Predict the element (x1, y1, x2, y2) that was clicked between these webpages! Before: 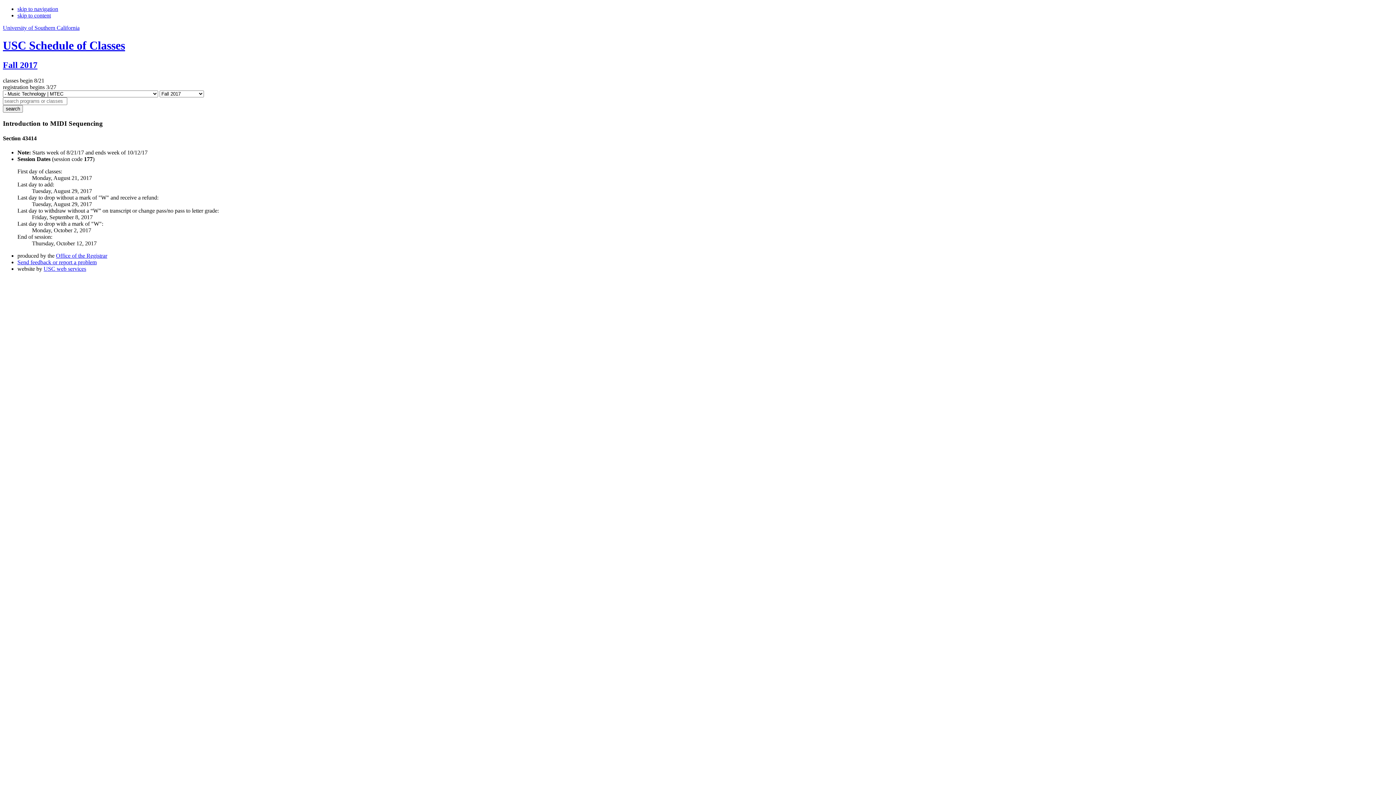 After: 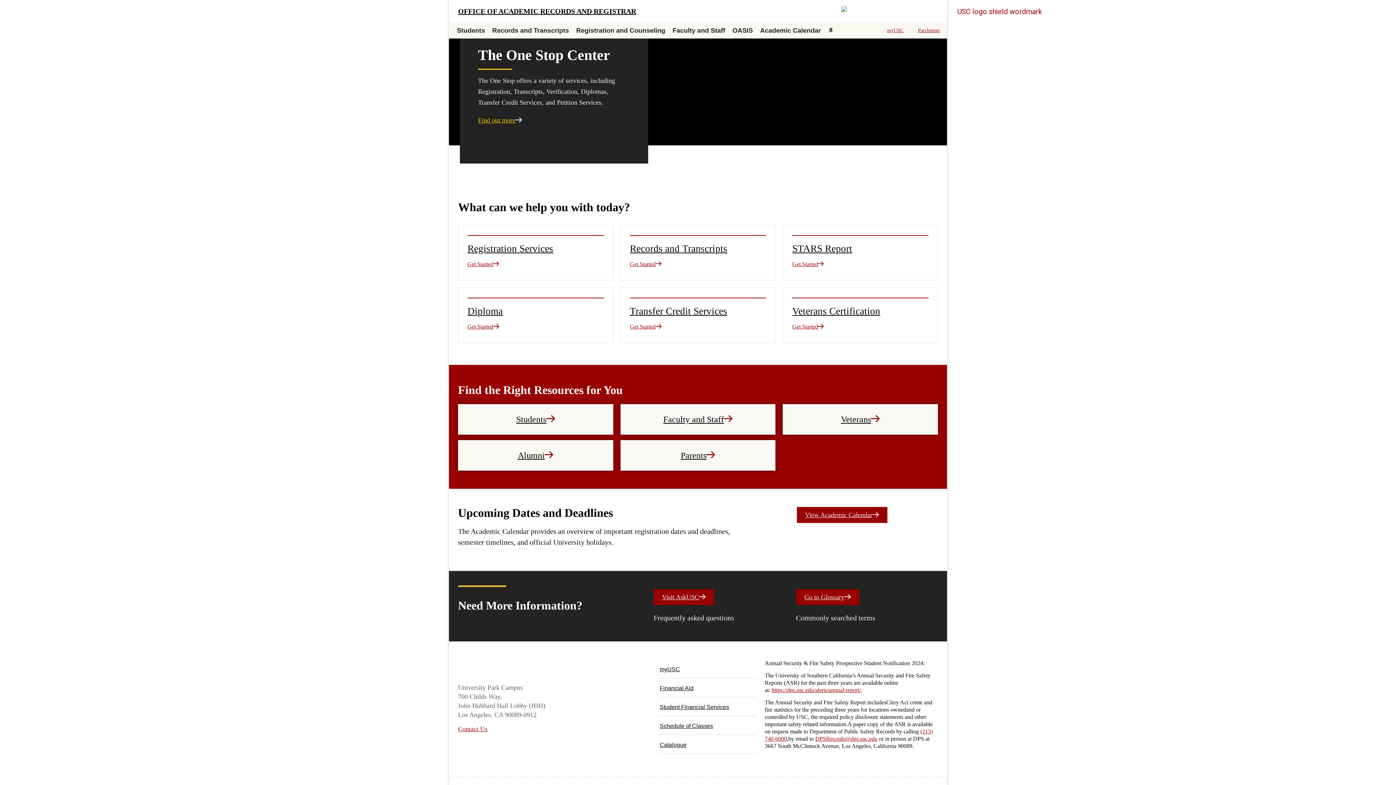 Action: bbox: (56, 252, 107, 258) label: Office of the Registrar